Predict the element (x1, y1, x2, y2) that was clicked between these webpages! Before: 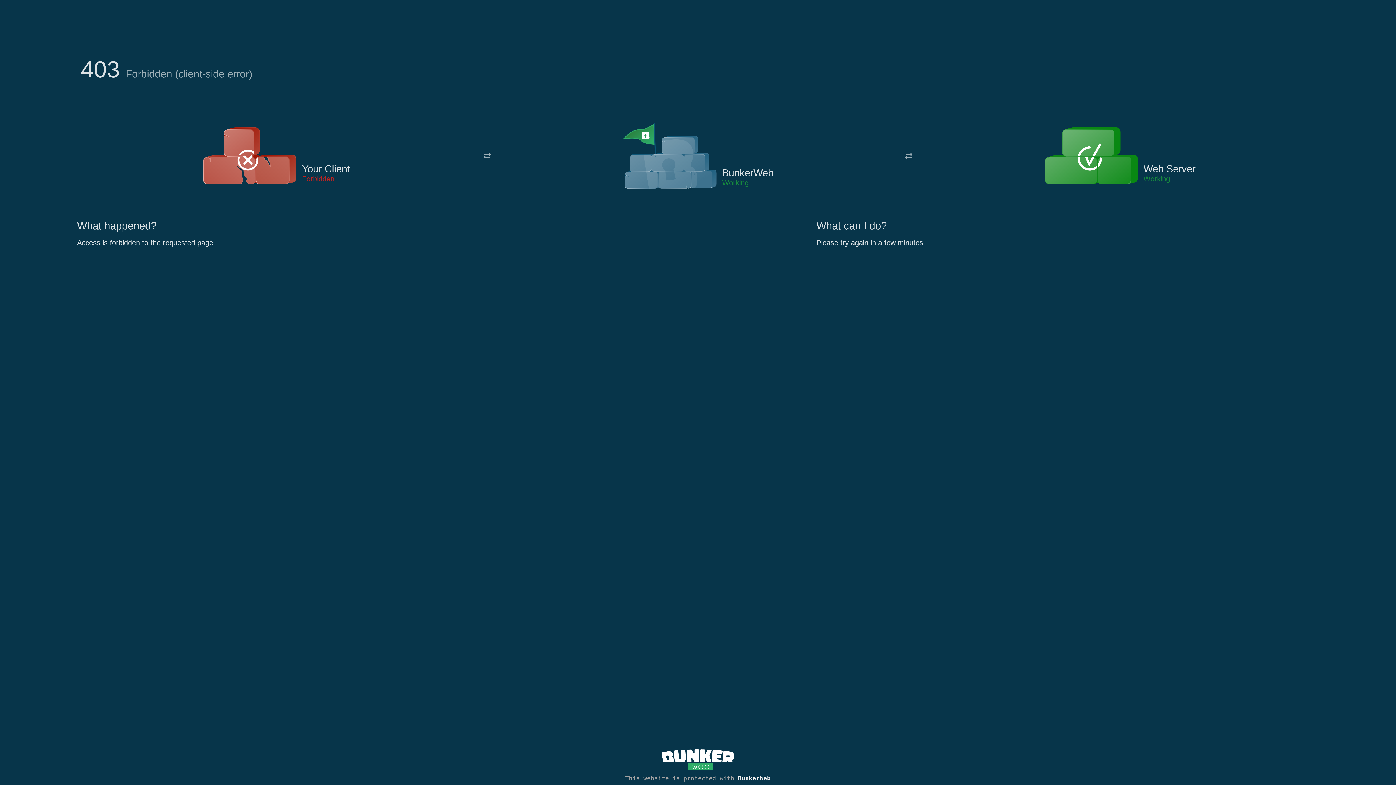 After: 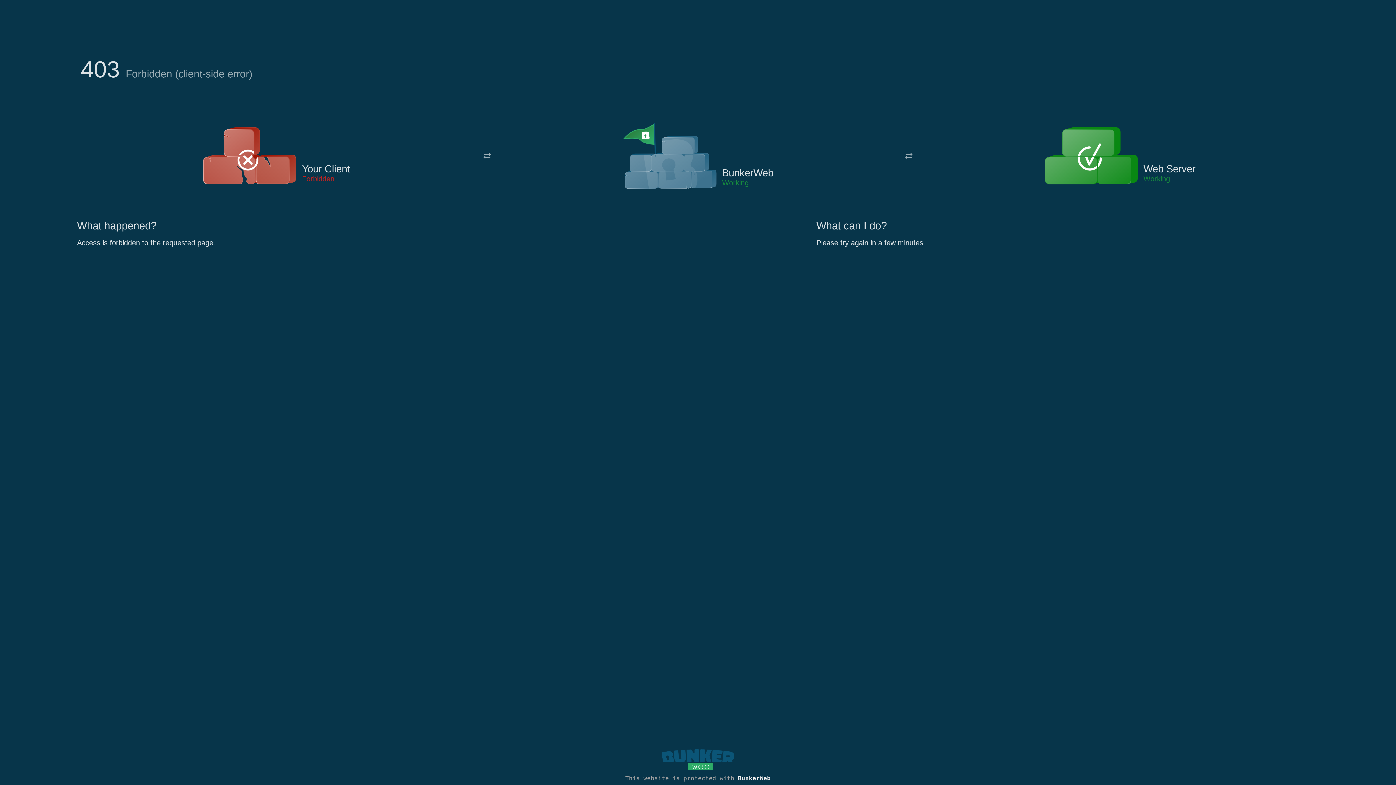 Action: bbox: (661, 765, 734, 773)